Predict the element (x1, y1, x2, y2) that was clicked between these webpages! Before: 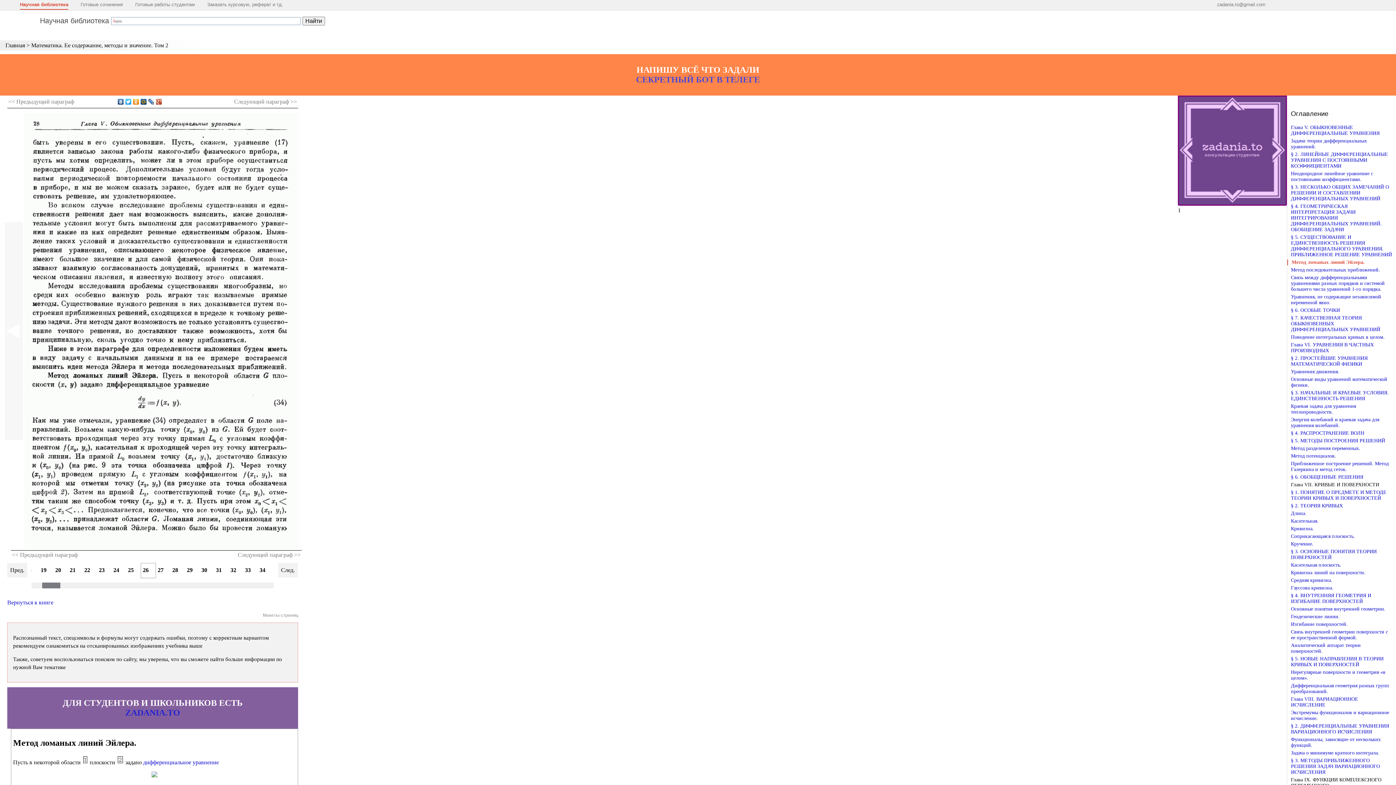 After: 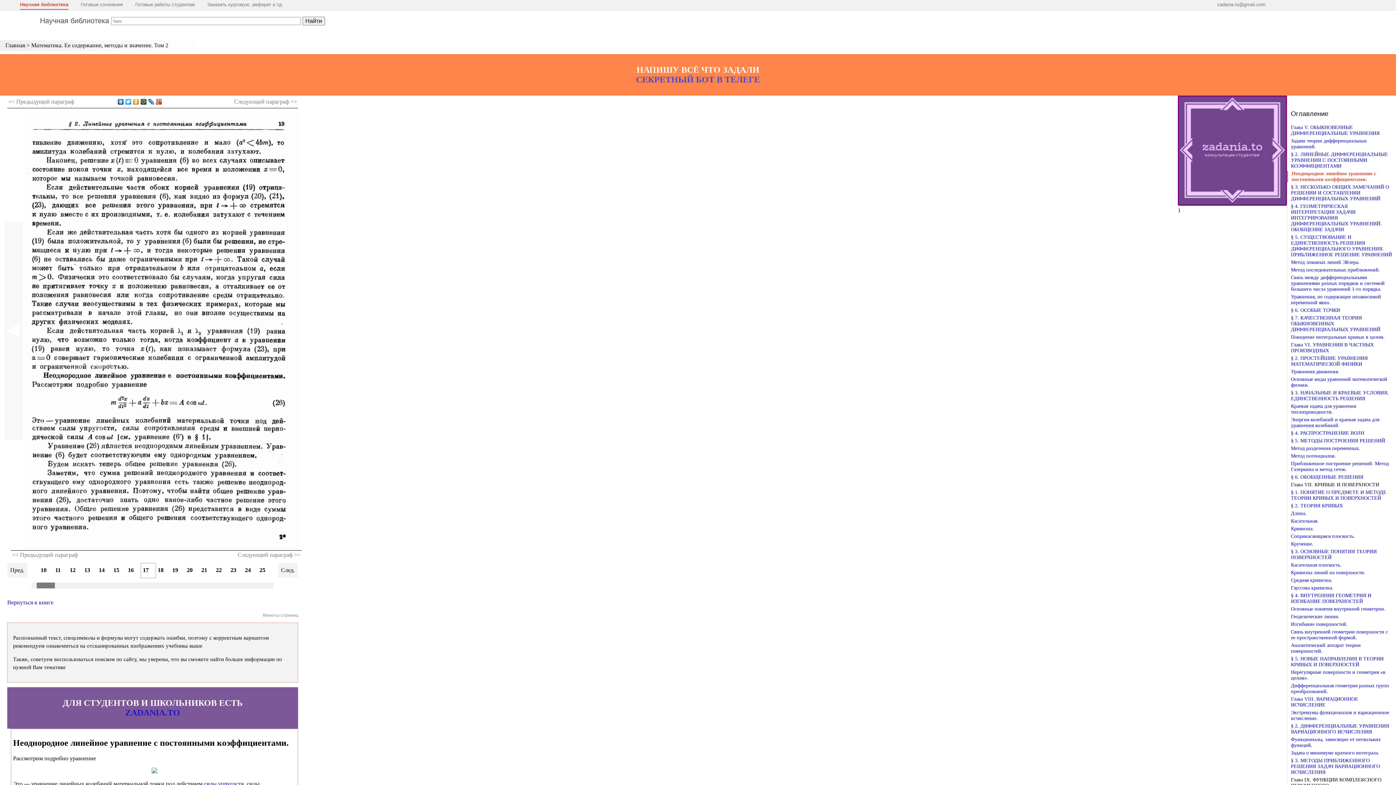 Action: bbox: (1291, 170, 1373, 182) label: Неоднородное линейное уравнение с постоянными коэффициентами.